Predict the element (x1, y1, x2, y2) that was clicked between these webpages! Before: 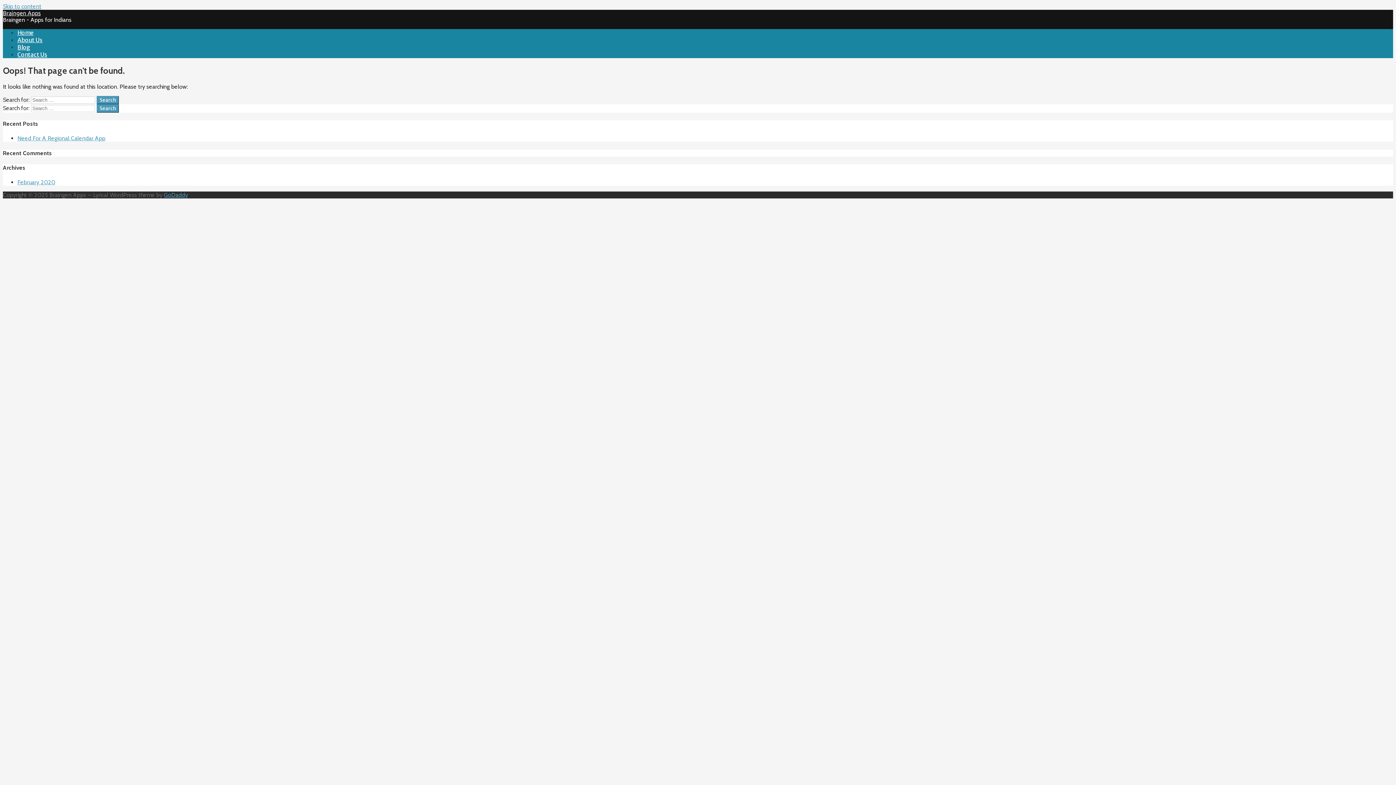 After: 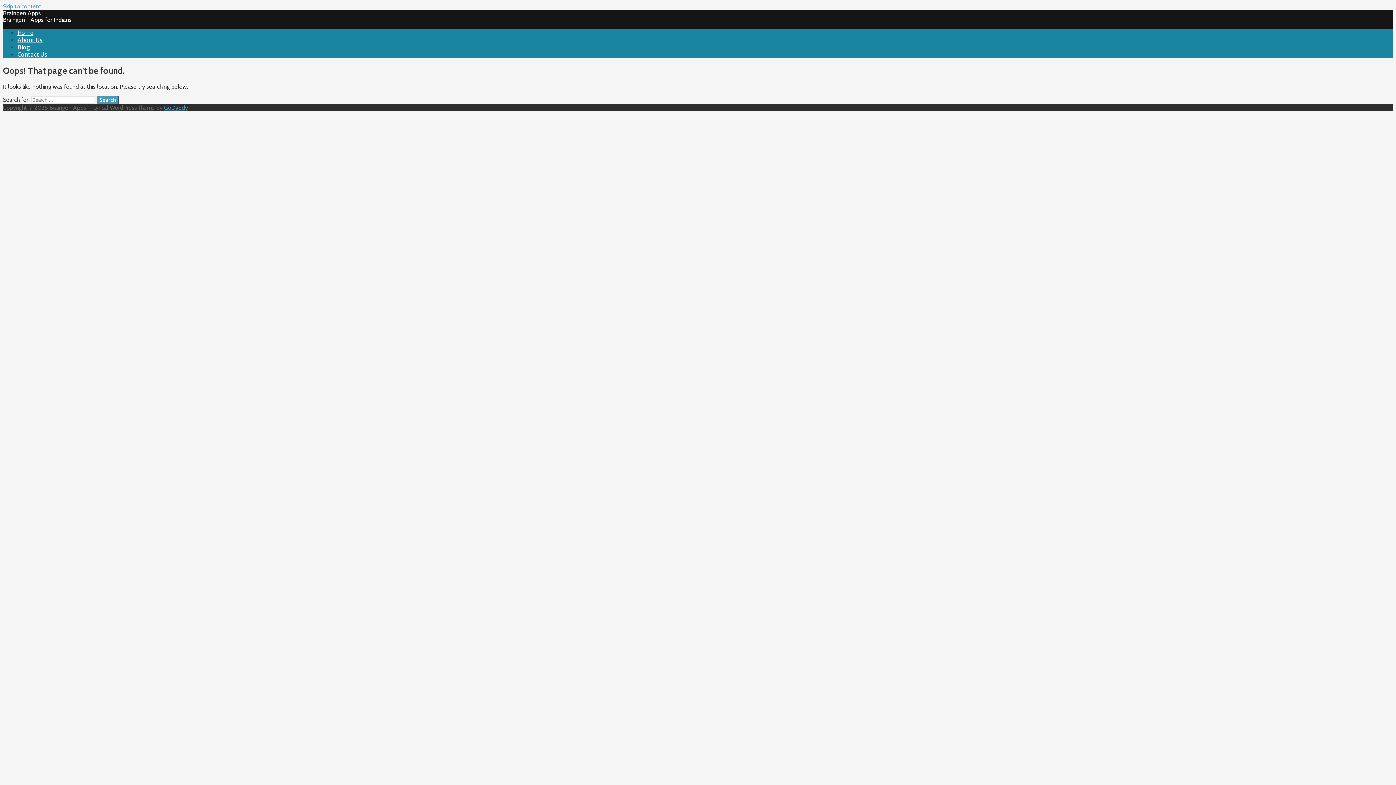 Action: label: Contact Us bbox: (17, 50, 47, 58)